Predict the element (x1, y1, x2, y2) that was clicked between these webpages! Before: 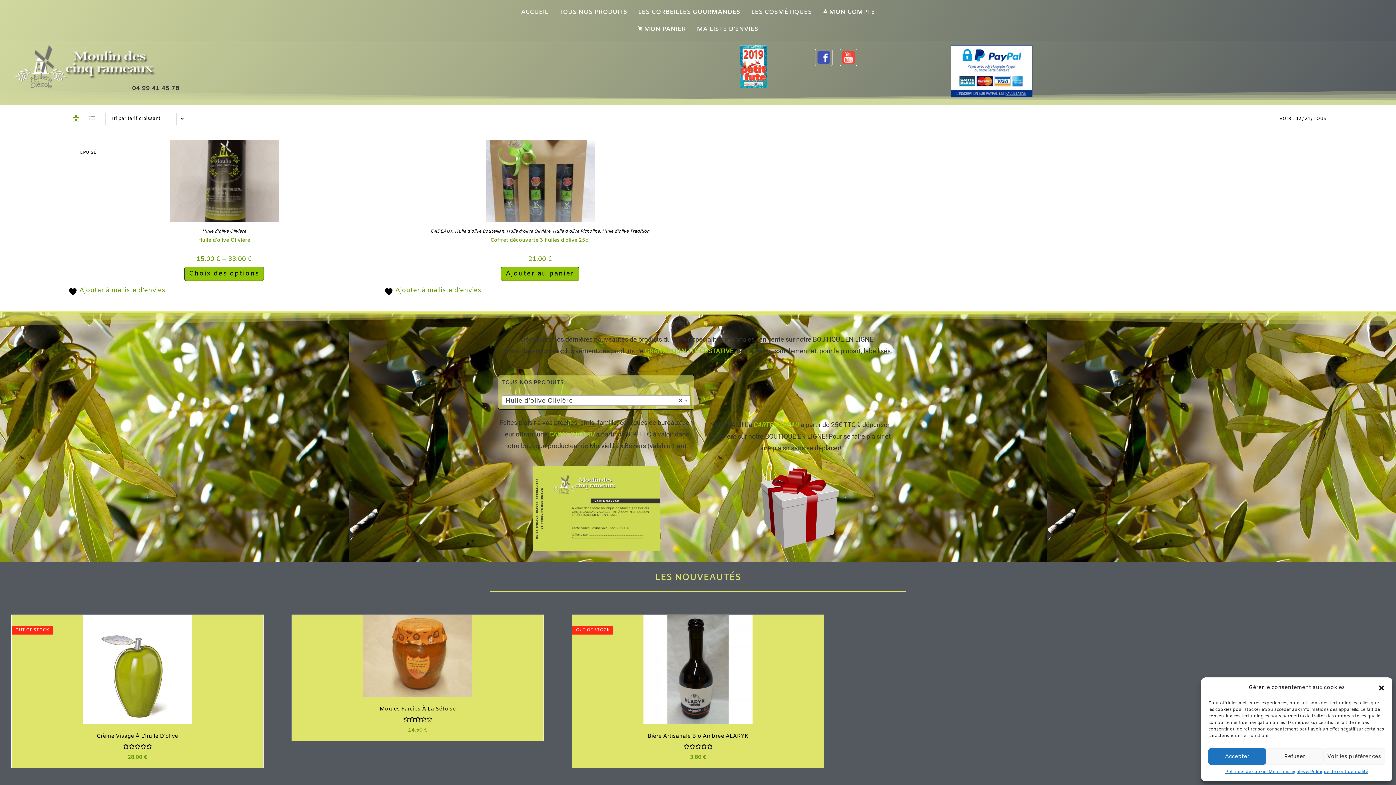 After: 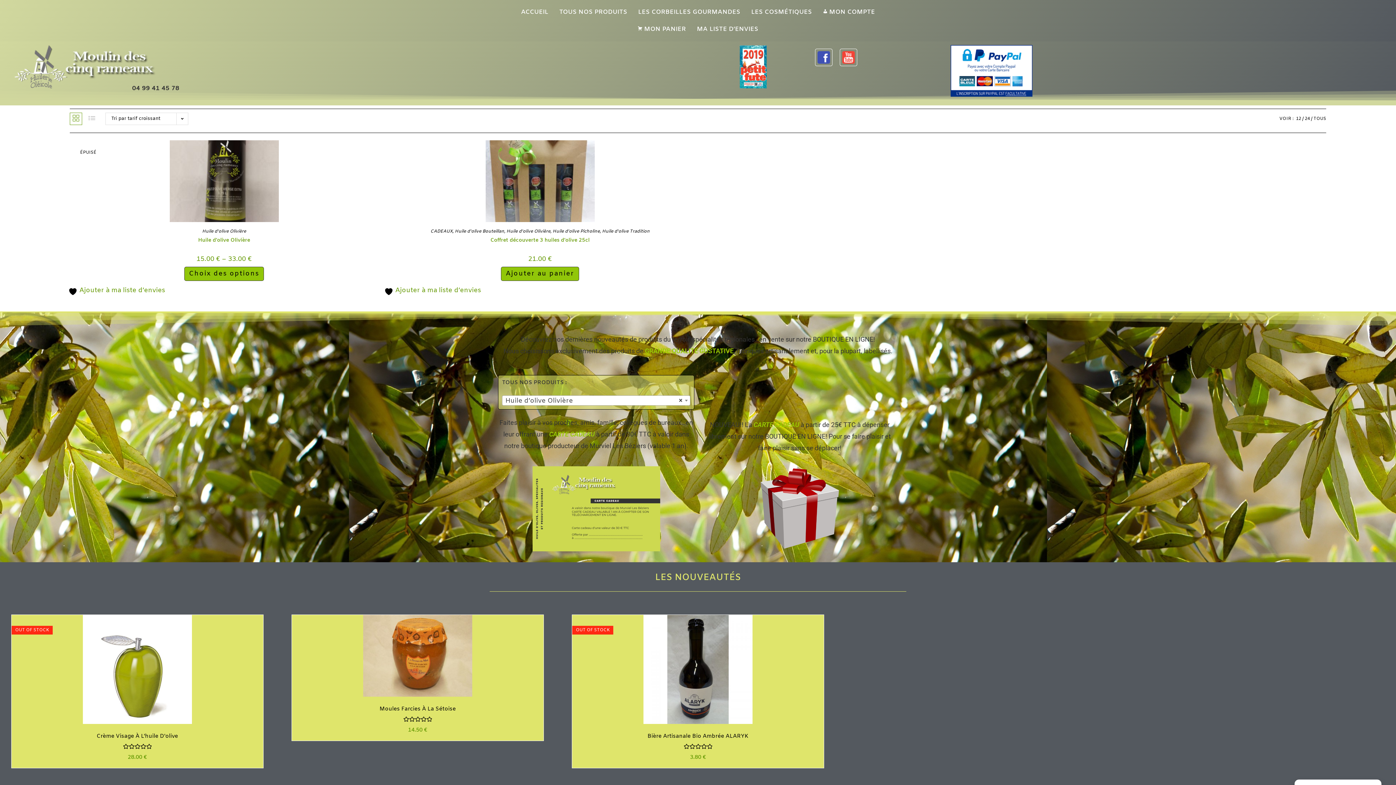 Action: bbox: (1378, 684, 1385, 691) label: Fermer la boîte de dialogue